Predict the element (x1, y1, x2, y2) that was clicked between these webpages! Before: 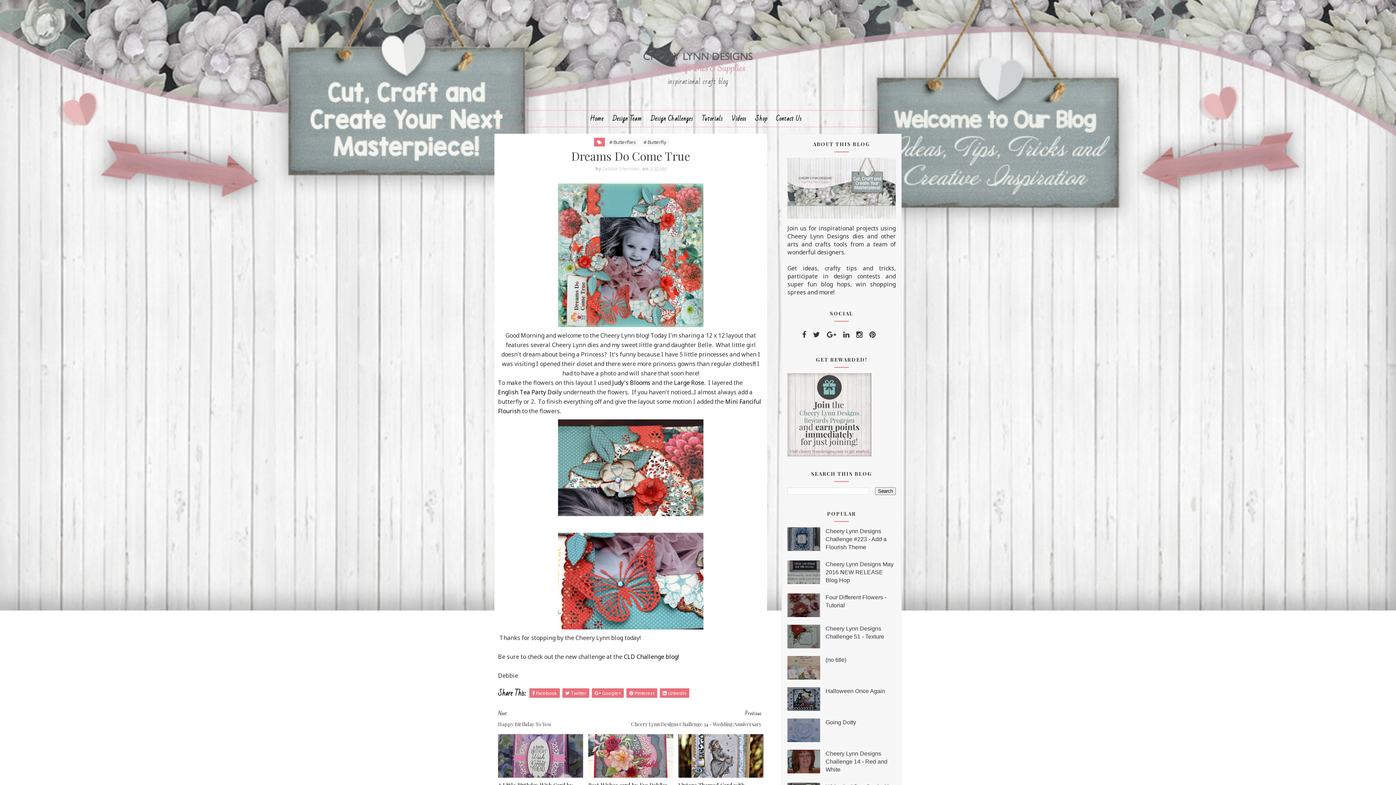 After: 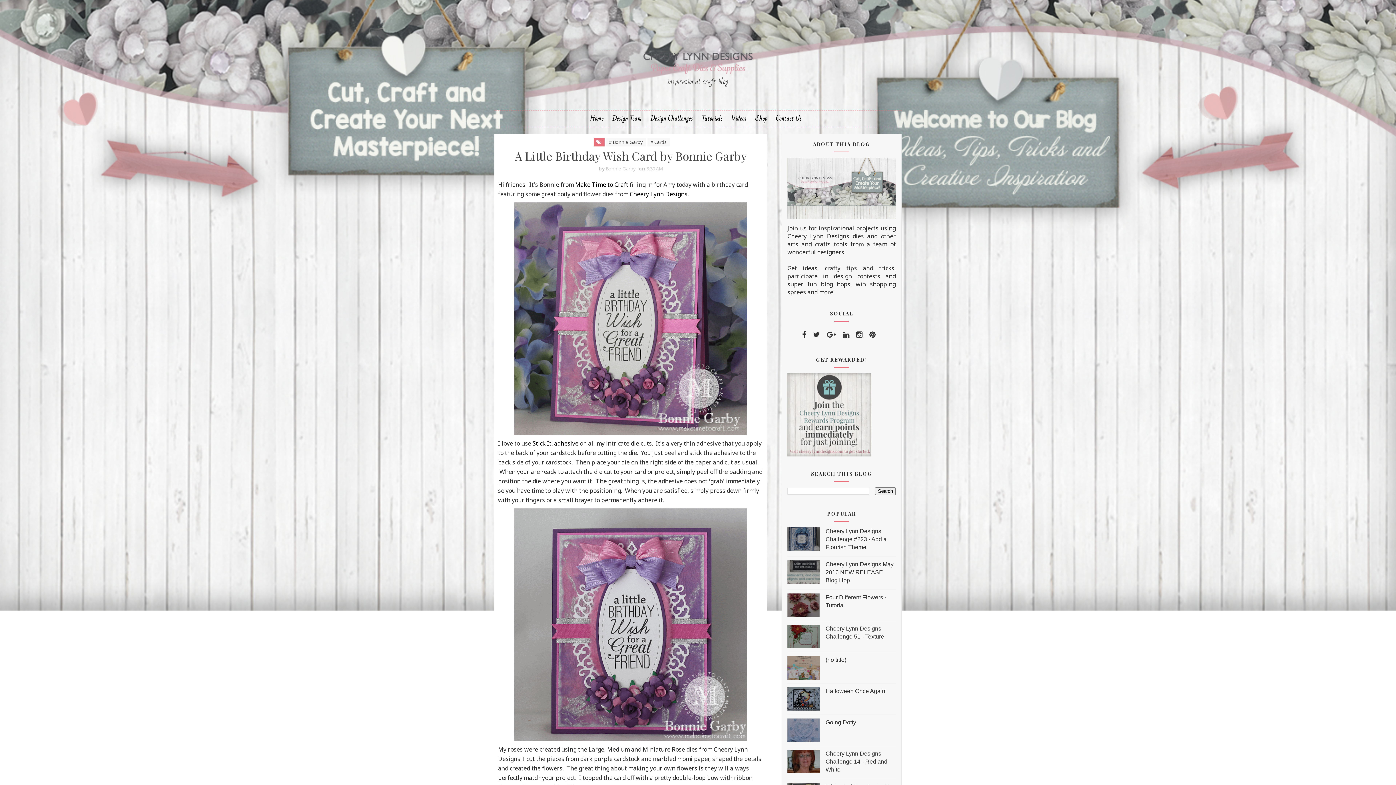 Action: bbox: (498, 734, 583, 778)